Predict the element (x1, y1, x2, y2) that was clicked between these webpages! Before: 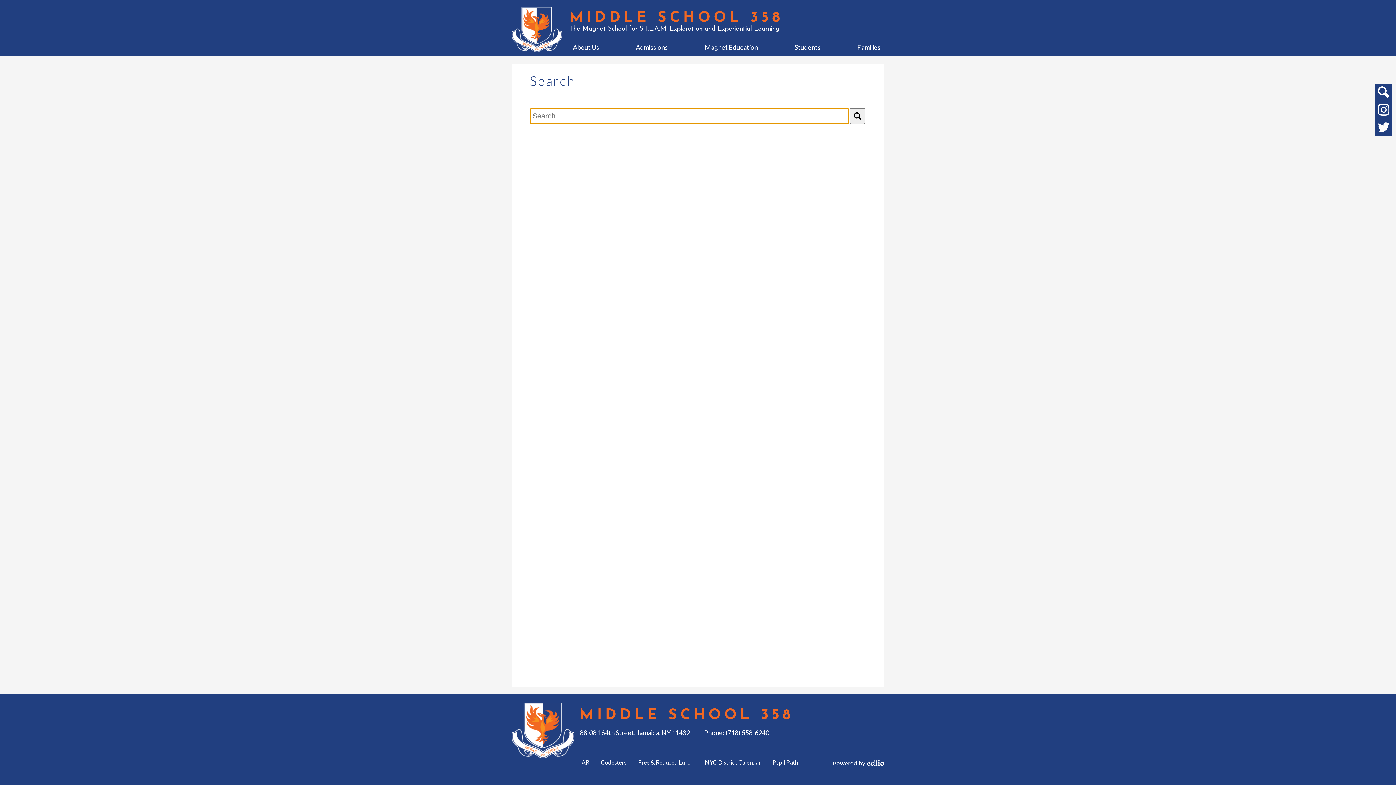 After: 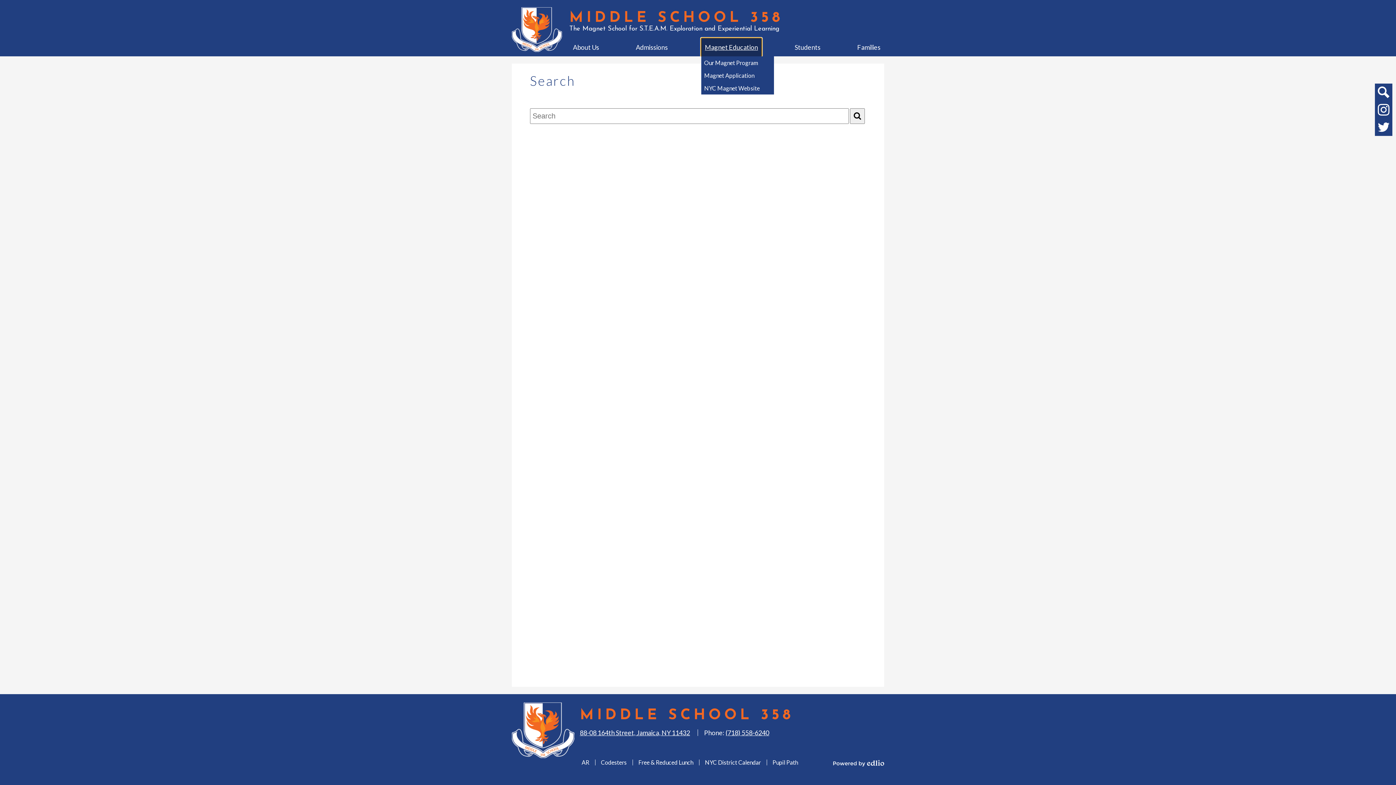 Action: bbox: (701, 38, 761, 56) label: Magnet Education